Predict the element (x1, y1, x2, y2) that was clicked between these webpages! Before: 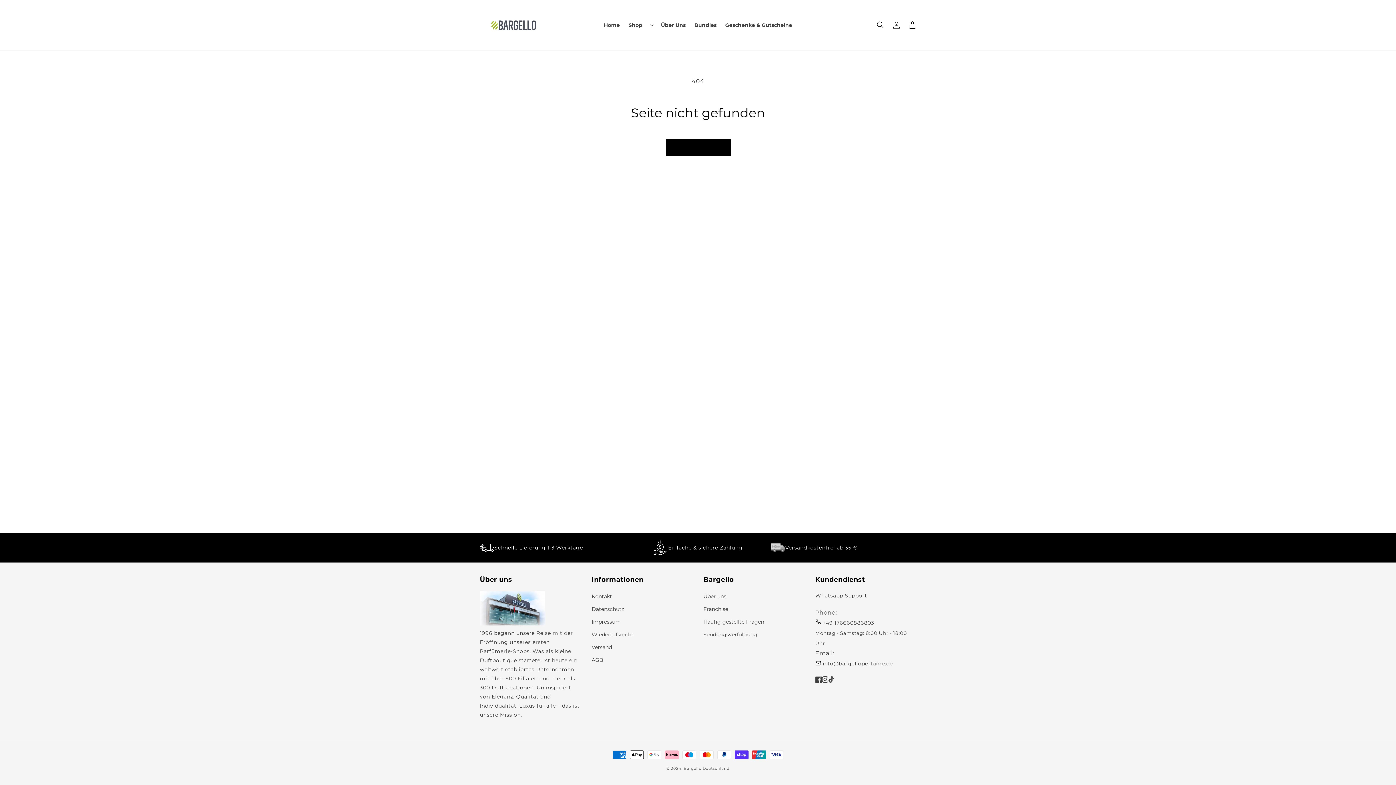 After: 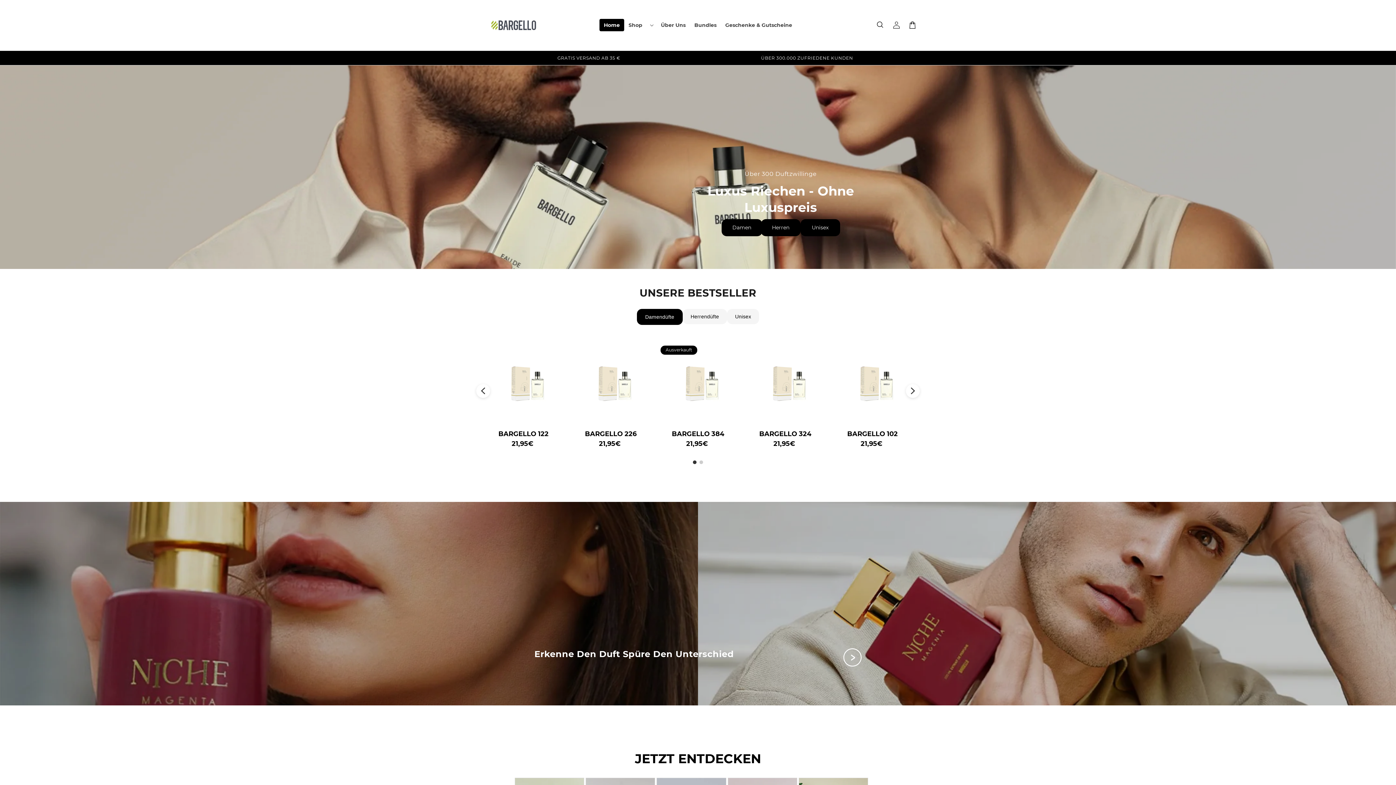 Action: bbox: (599, 19, 624, 31) label: Home